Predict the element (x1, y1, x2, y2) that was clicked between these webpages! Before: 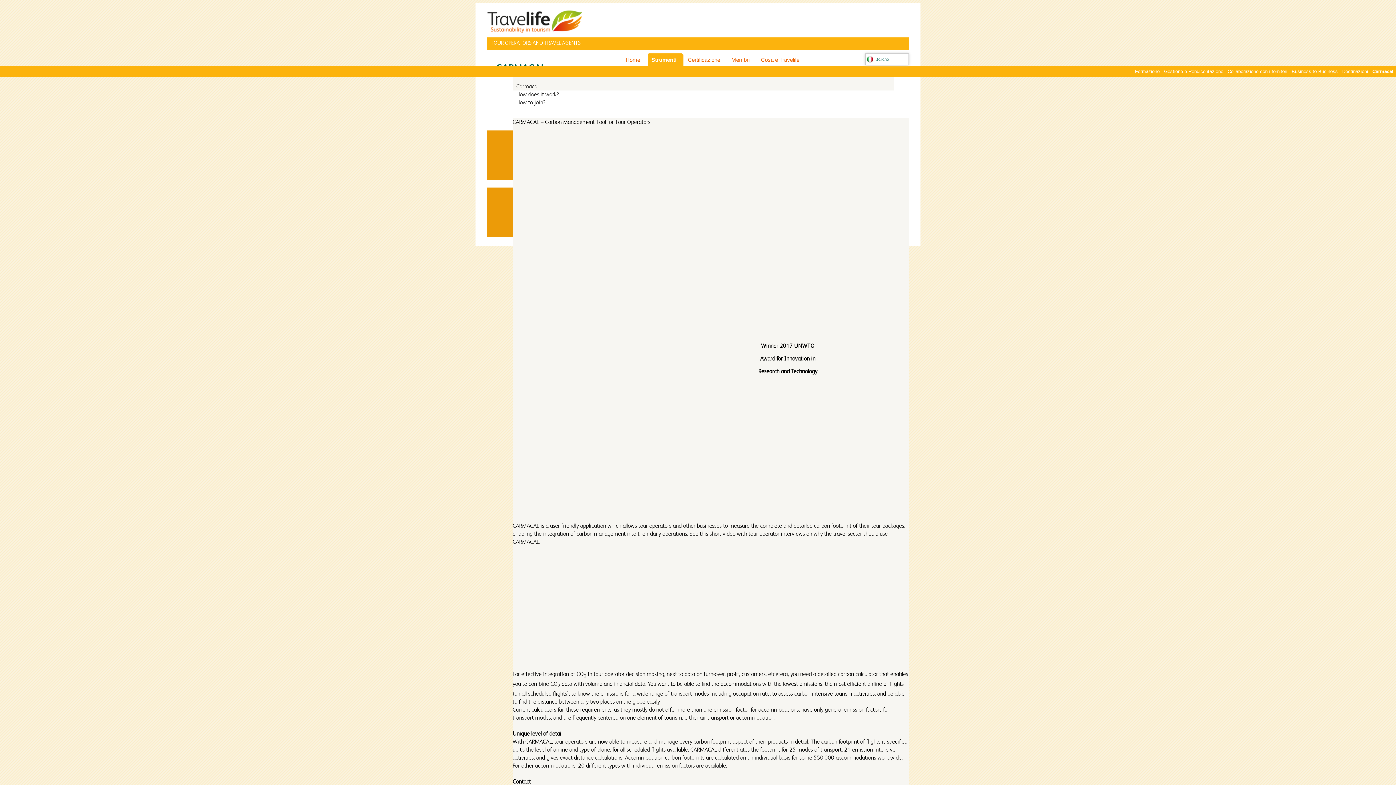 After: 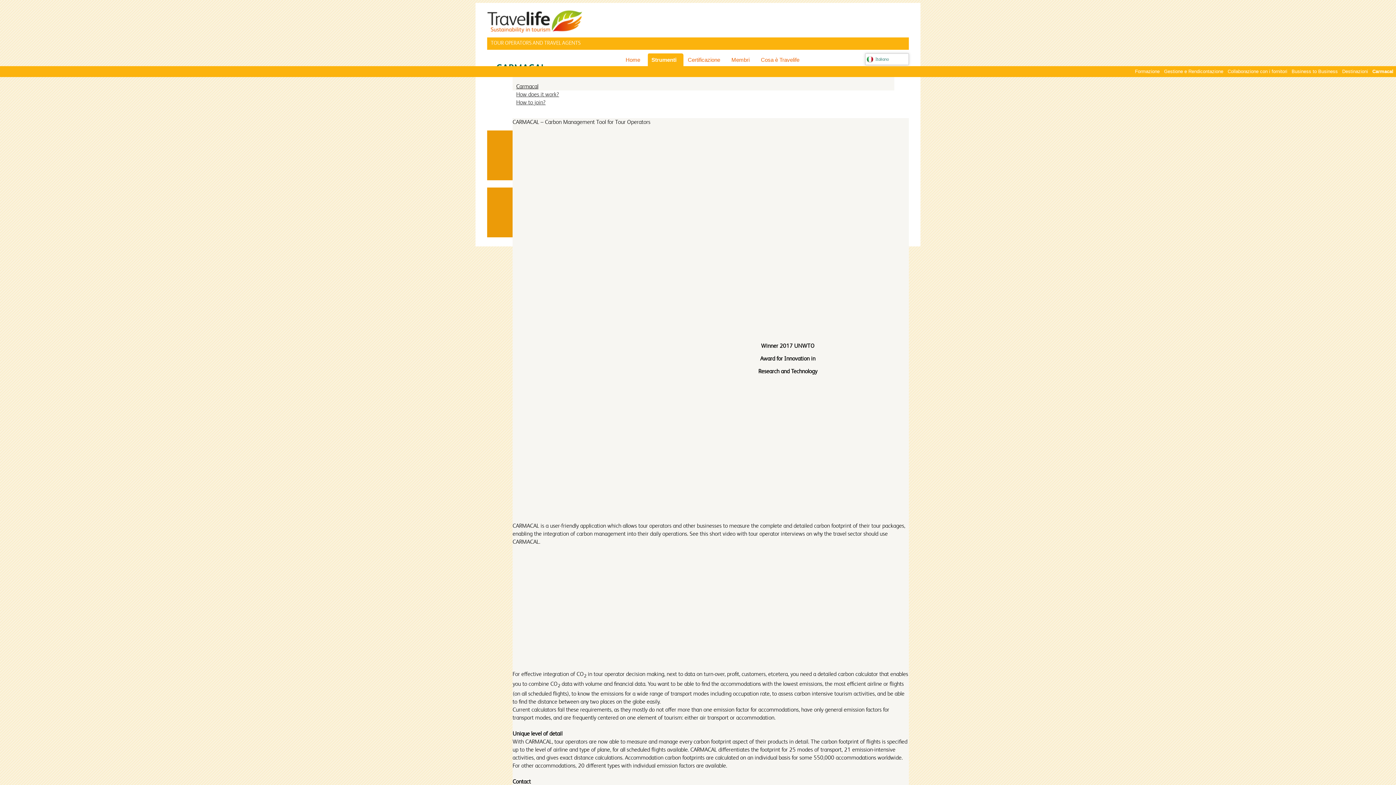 Action: bbox: (512, 82, 542, 89) label: Carmacal